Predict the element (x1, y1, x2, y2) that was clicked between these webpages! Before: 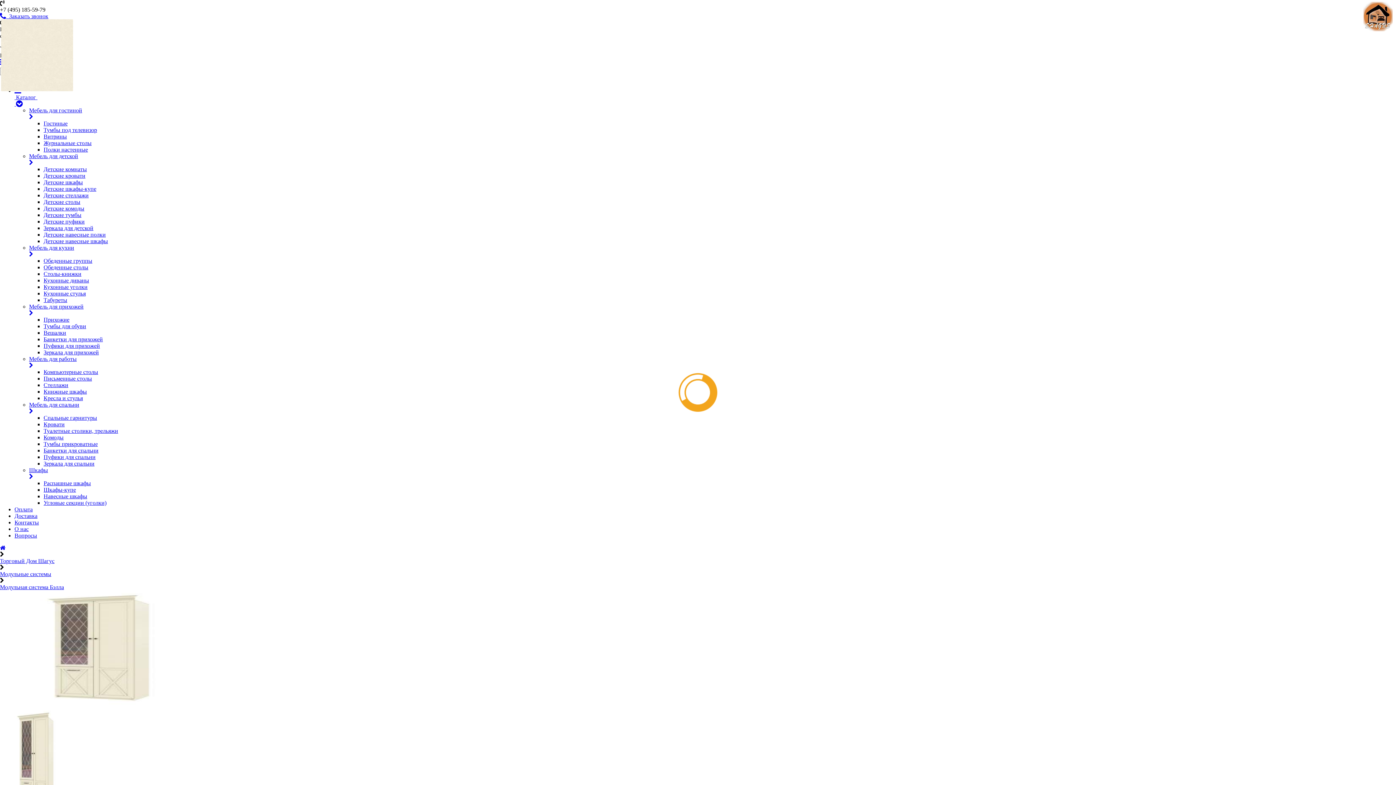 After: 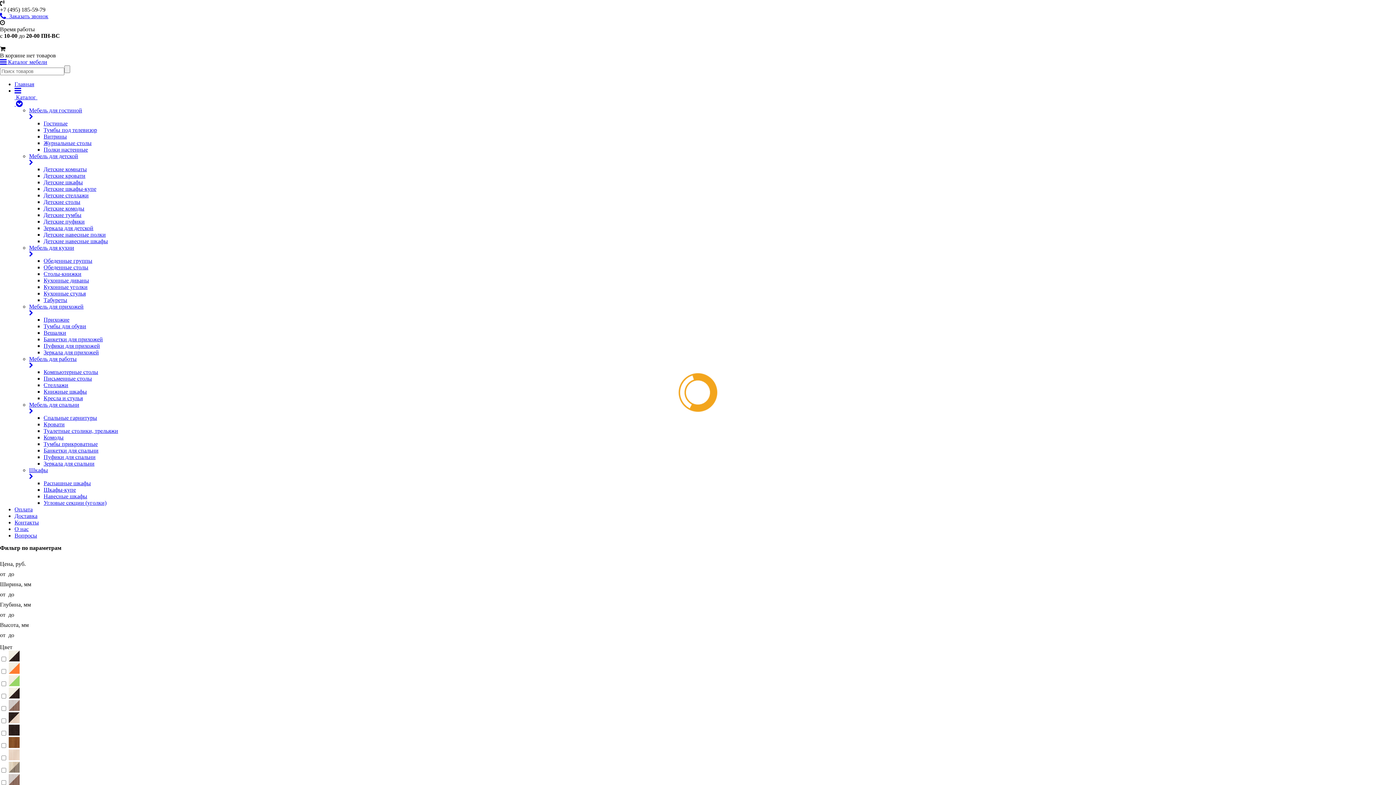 Action: bbox: (0, 558, 54, 564) label: Торговый Дом Шагус